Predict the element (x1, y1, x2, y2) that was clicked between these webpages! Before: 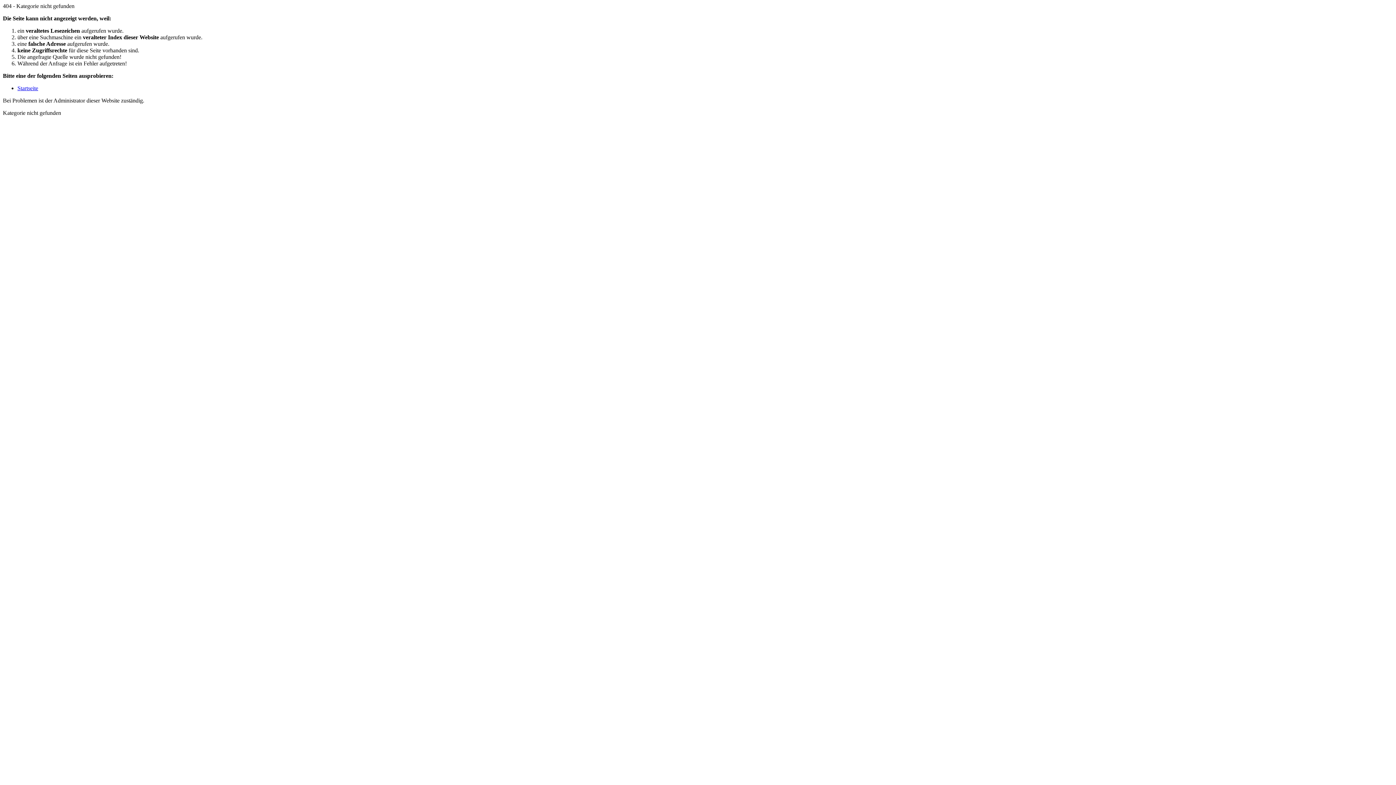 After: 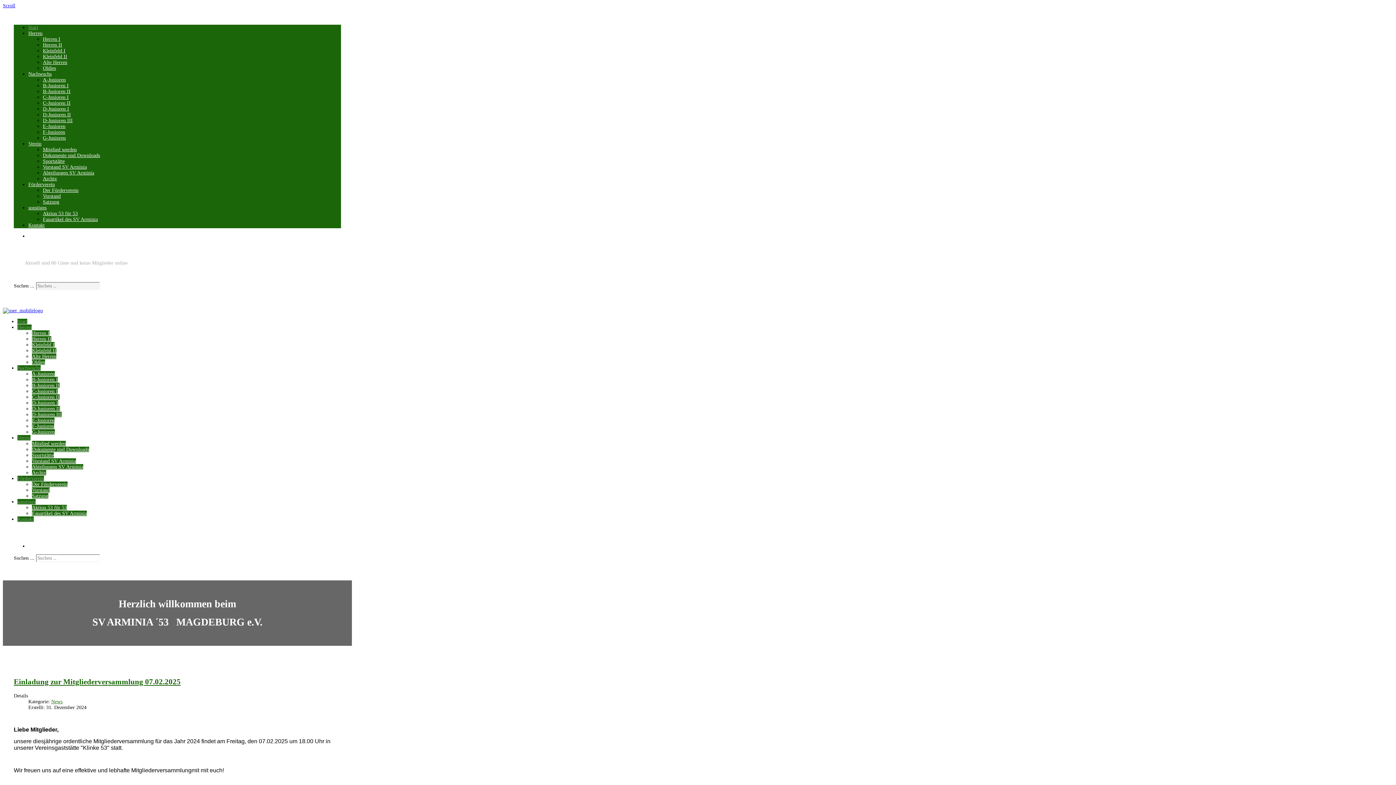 Action: label: Startseite bbox: (17, 85, 38, 91)